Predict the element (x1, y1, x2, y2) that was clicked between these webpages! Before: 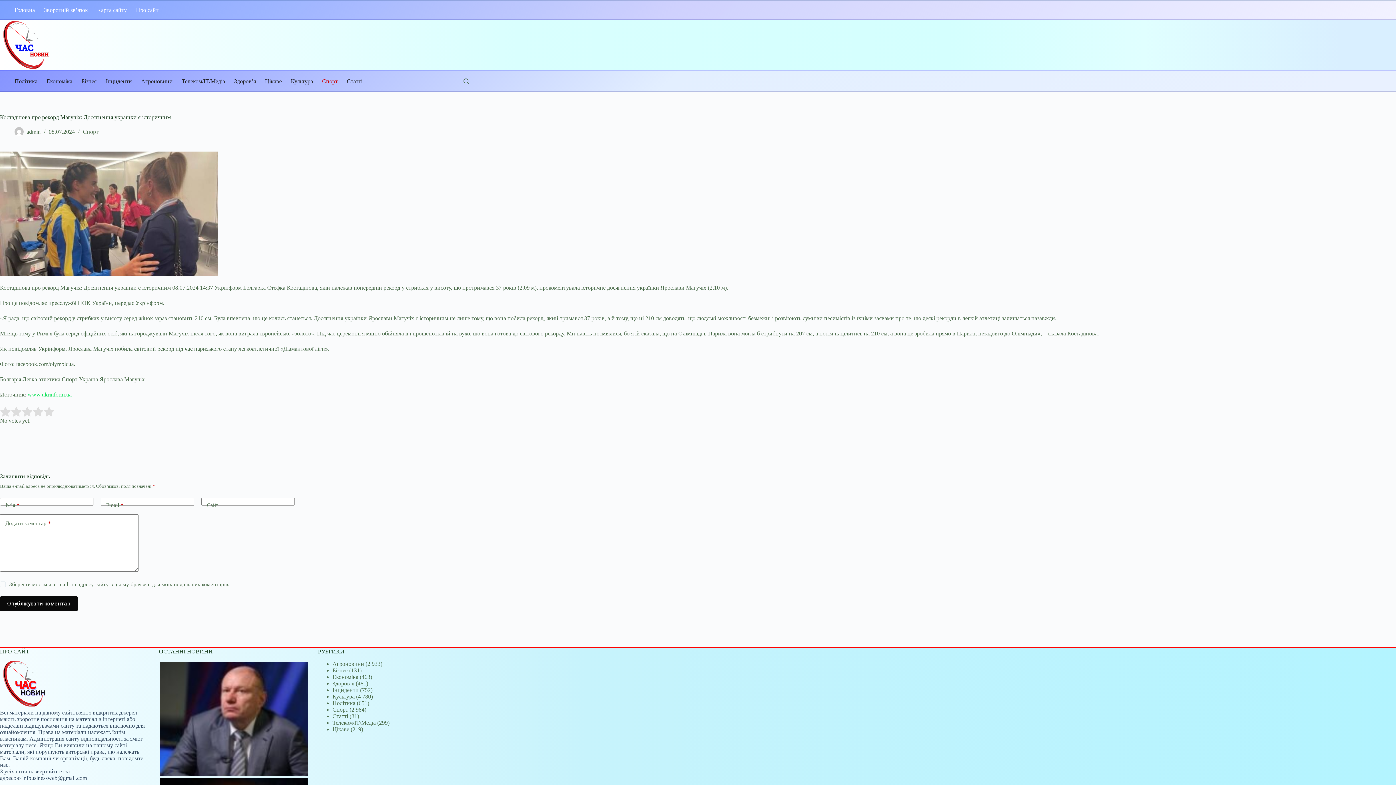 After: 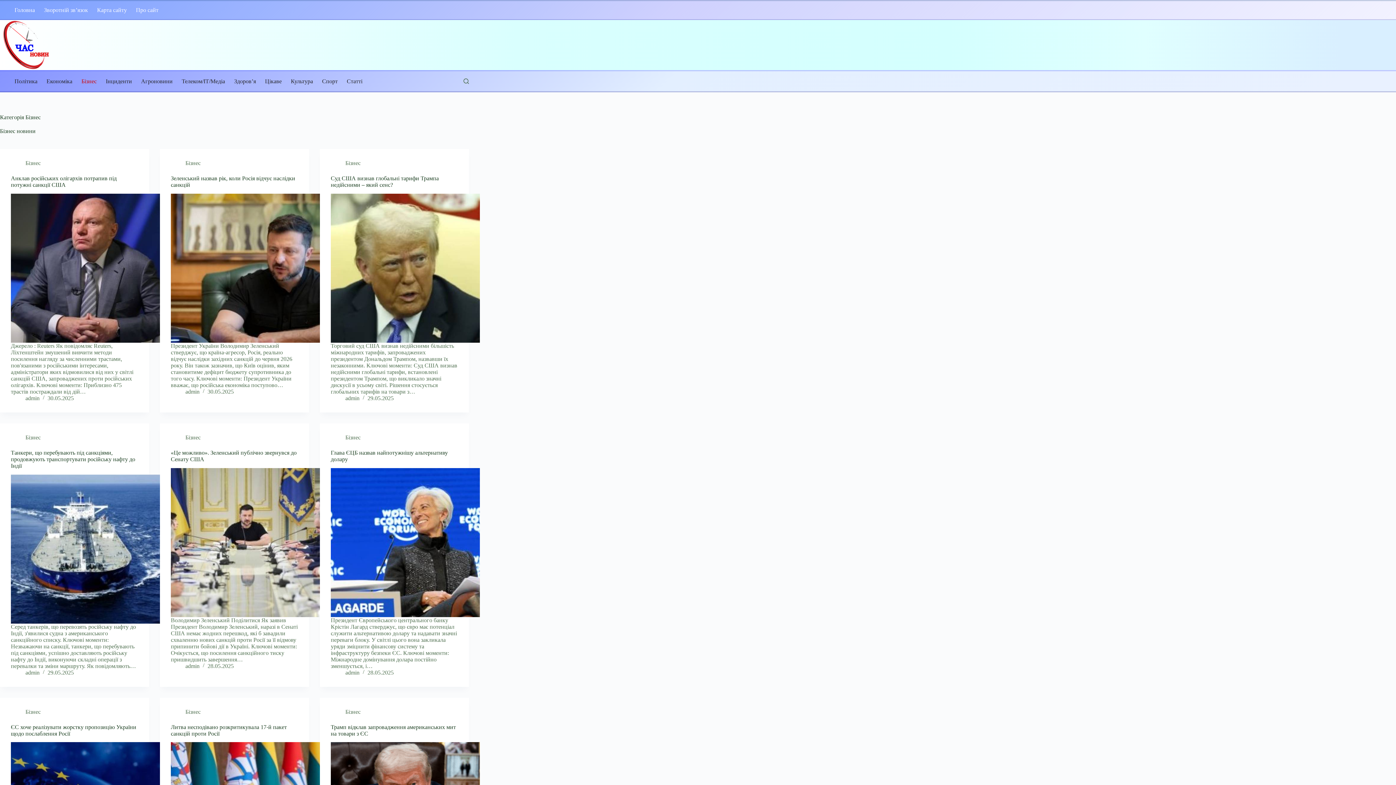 Action: label: Бізнес bbox: (76, 71, 101, 91)